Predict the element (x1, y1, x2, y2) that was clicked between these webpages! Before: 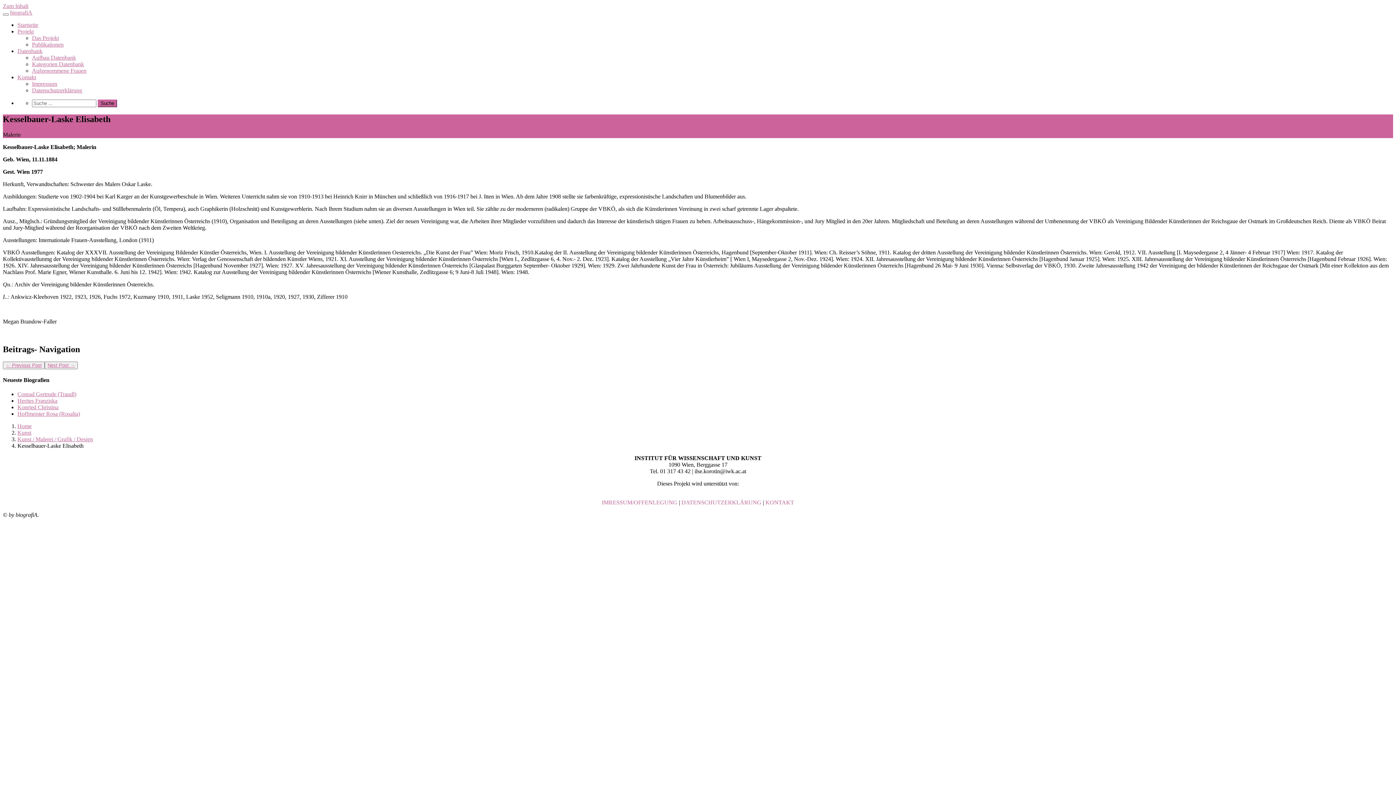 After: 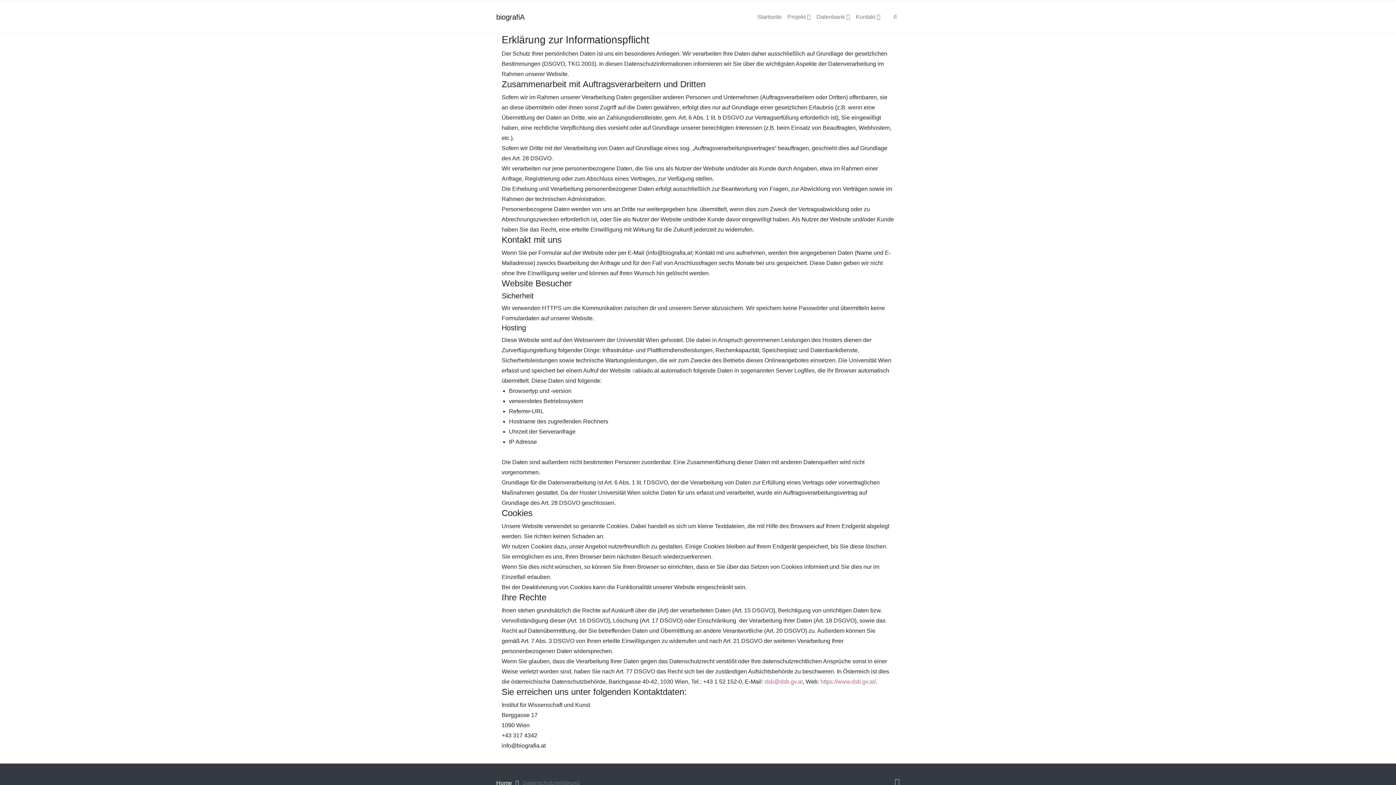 Action: bbox: (32, 87, 1393, 93) label: Datenschutzerklärung